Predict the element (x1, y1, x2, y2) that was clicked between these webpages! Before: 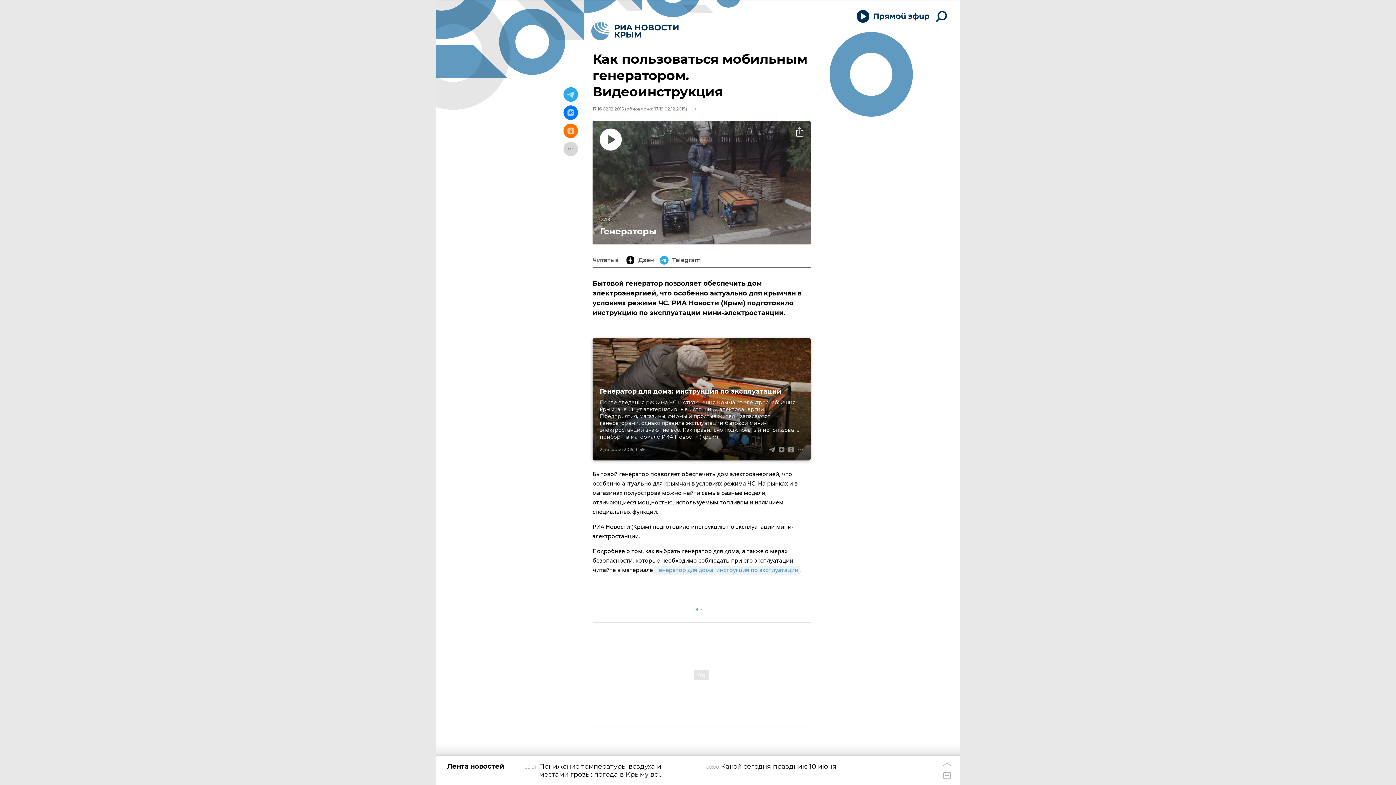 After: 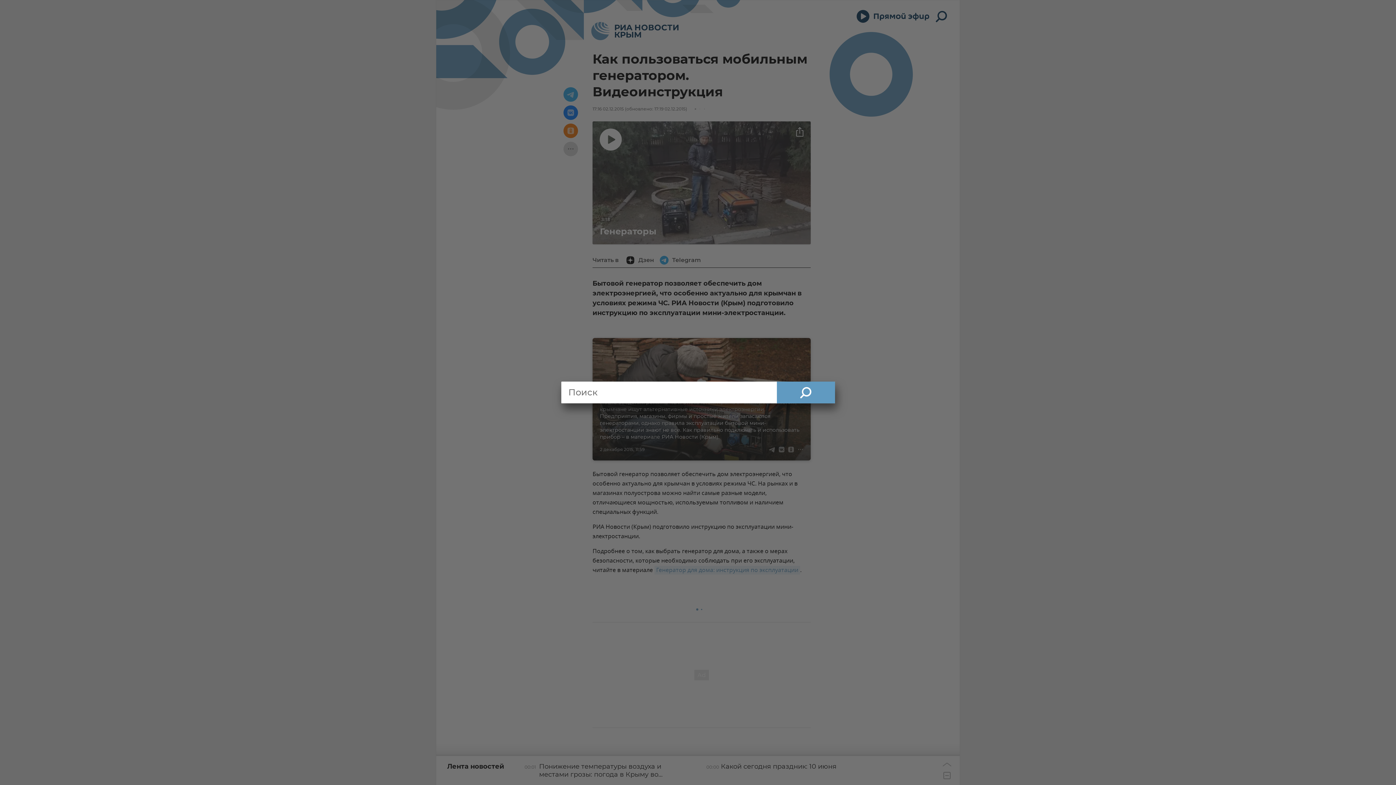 Action: bbox: (932, 5, 951, 27)